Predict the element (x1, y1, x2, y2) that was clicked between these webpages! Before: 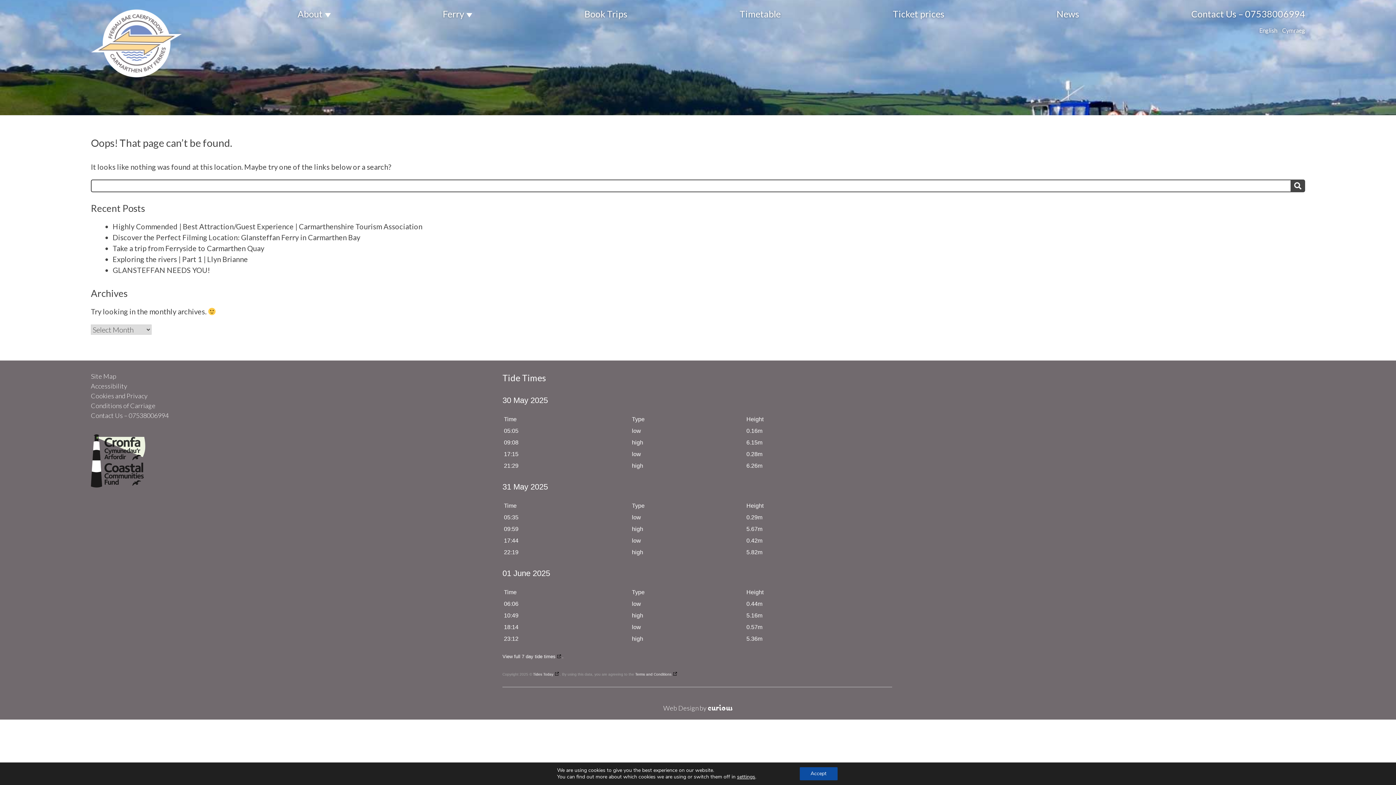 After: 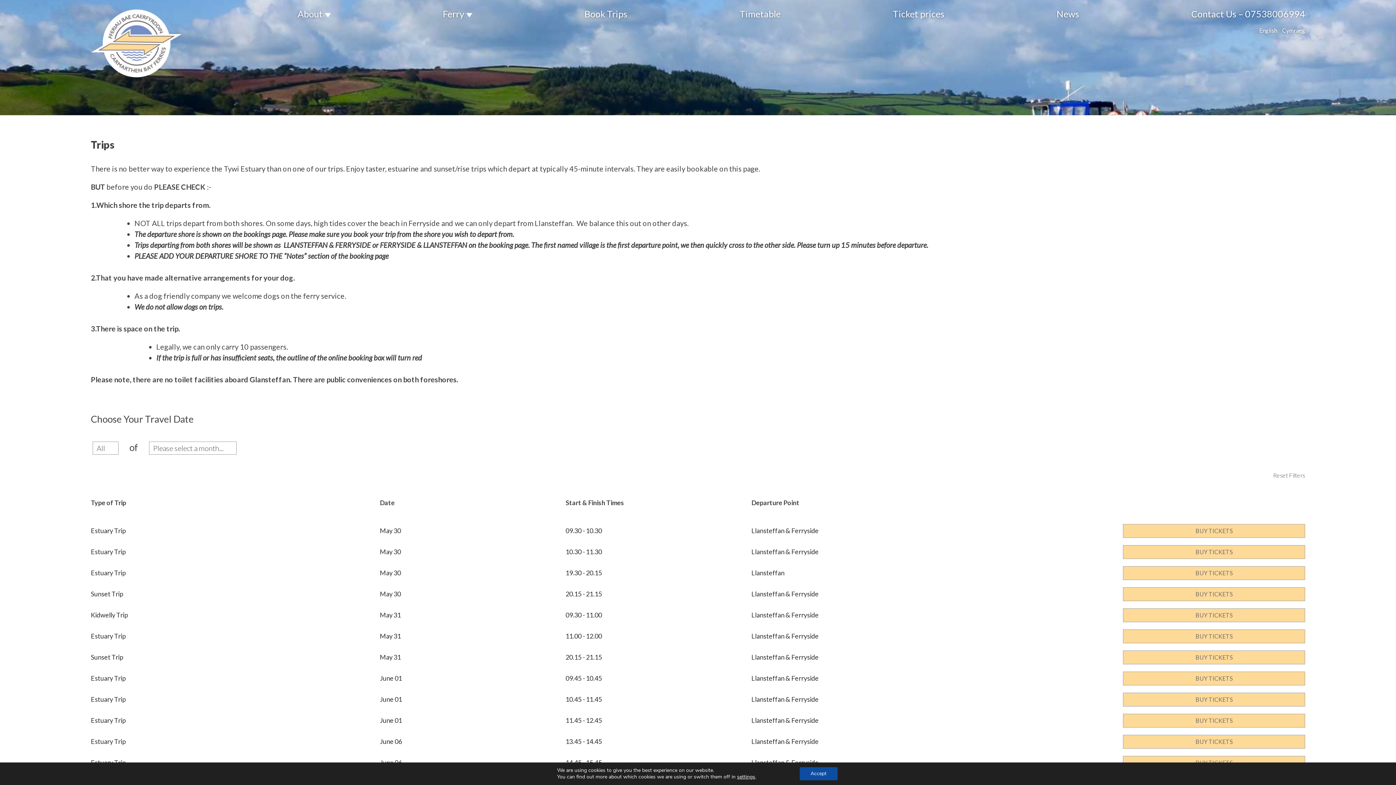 Action: bbox: (474, 7, 629, 20) label: Book Trips